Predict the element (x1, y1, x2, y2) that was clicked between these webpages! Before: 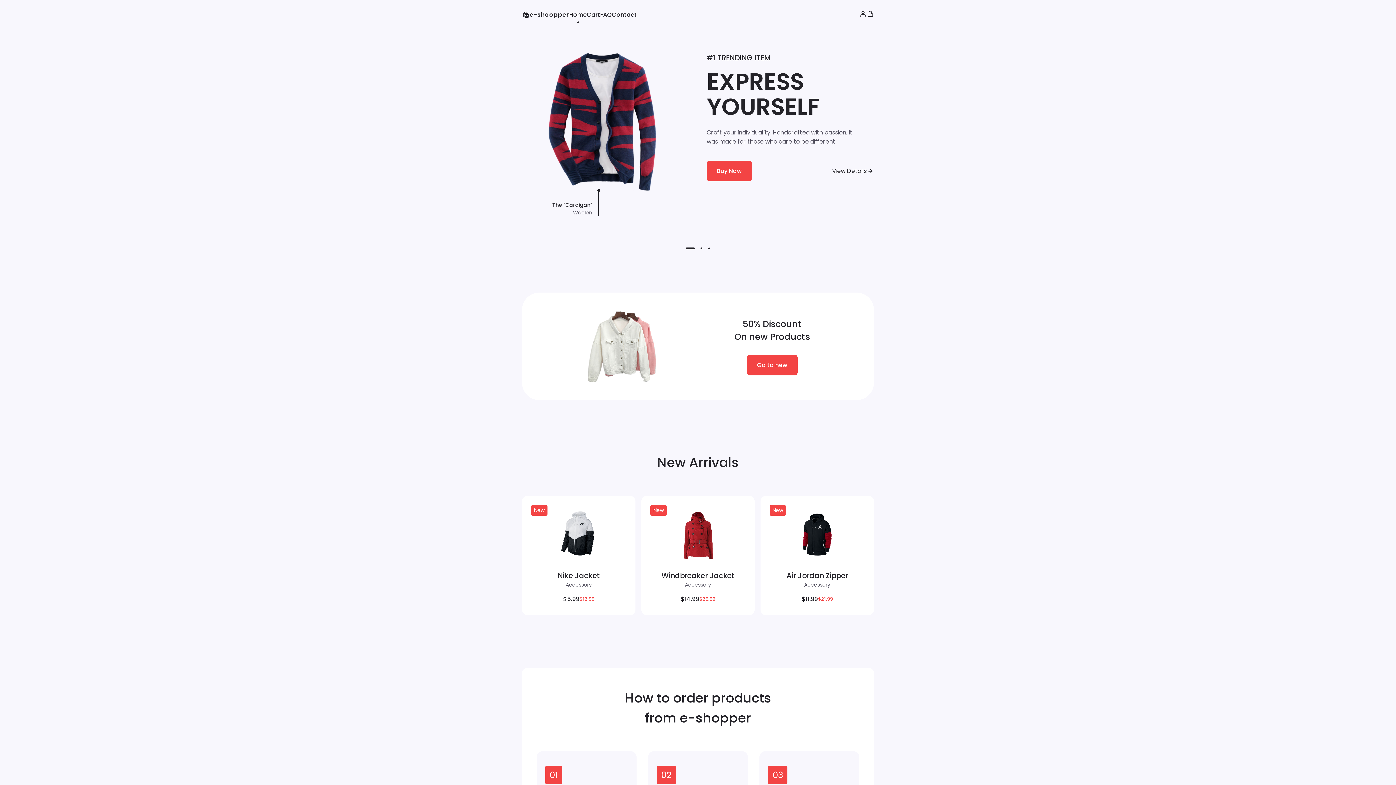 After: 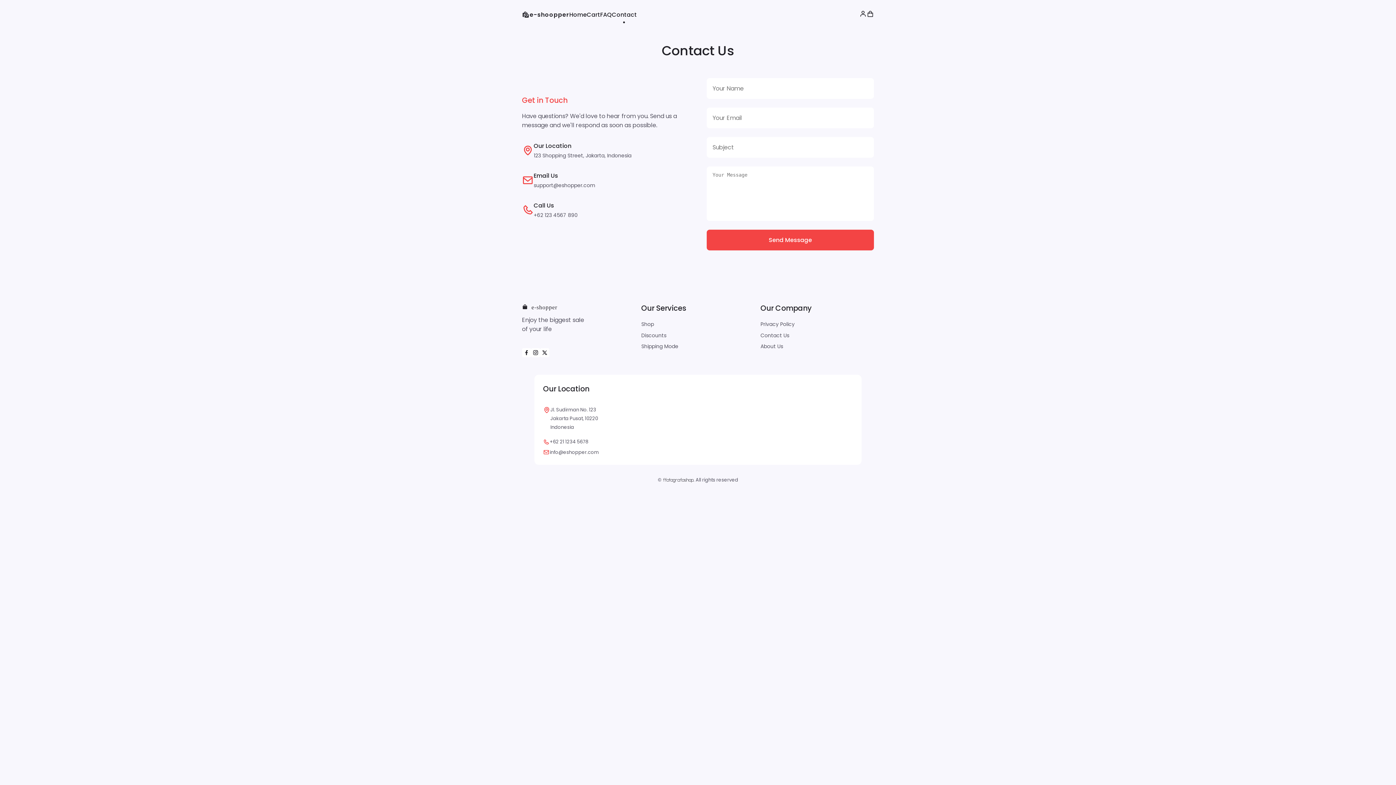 Action: bbox: (612, 10, 637, 18) label: Contact